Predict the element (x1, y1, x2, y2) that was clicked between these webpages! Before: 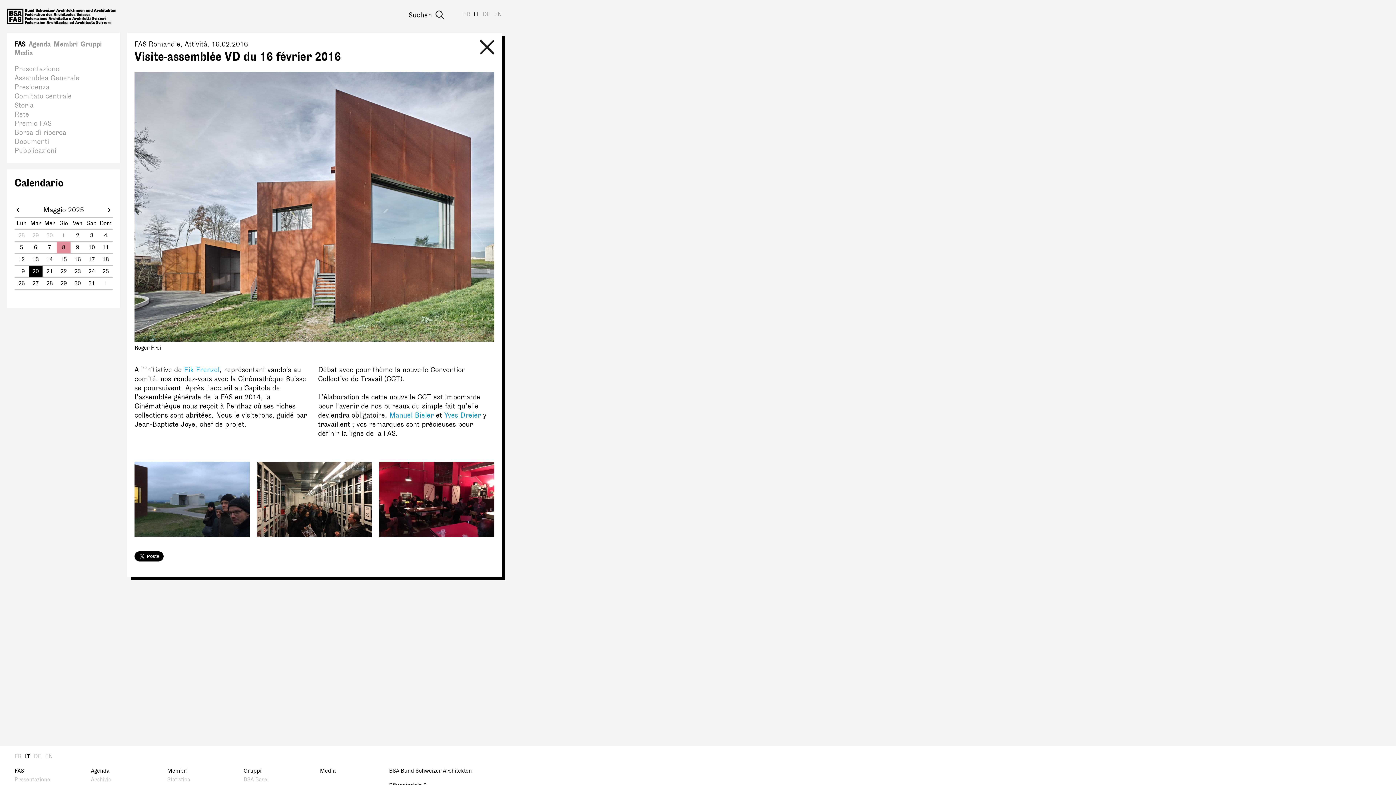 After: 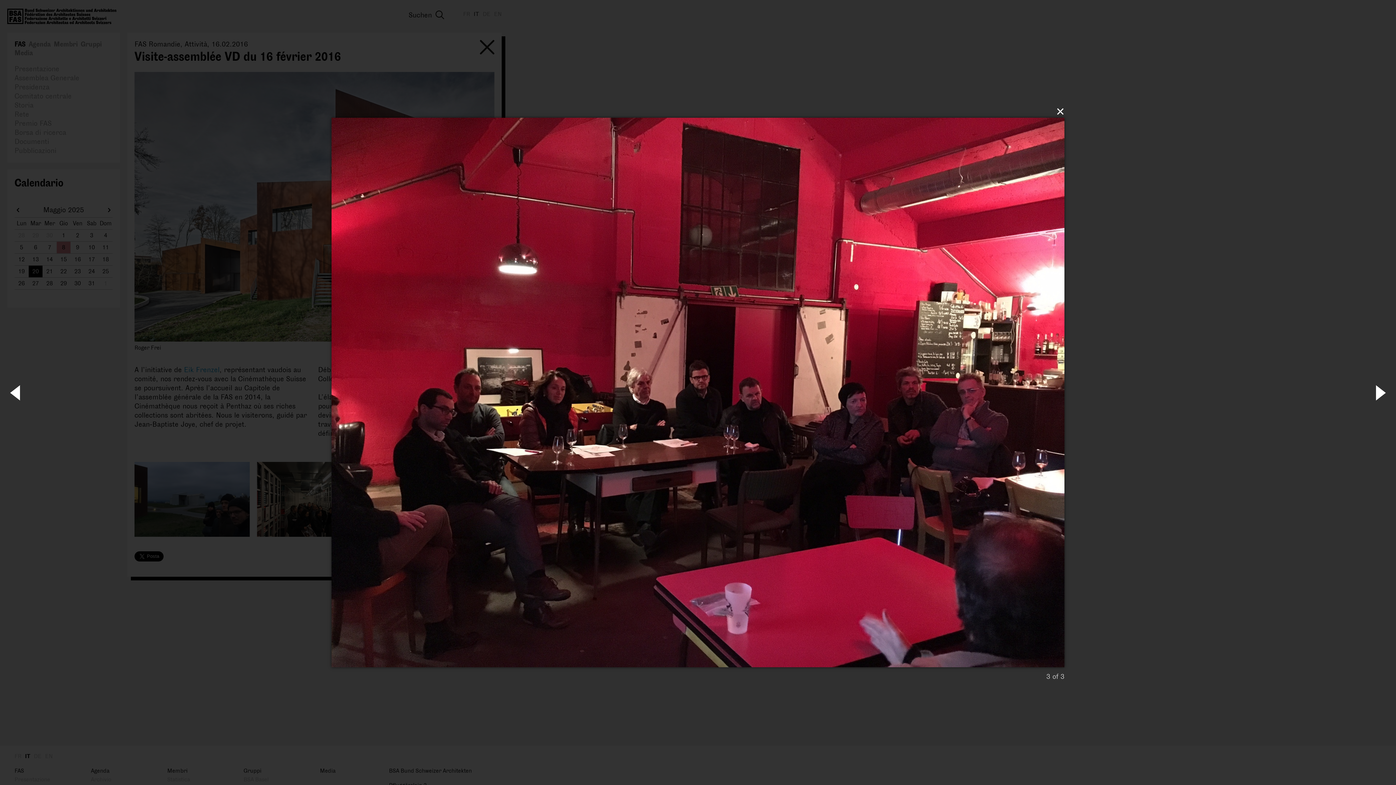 Action: bbox: (379, 462, 494, 537)